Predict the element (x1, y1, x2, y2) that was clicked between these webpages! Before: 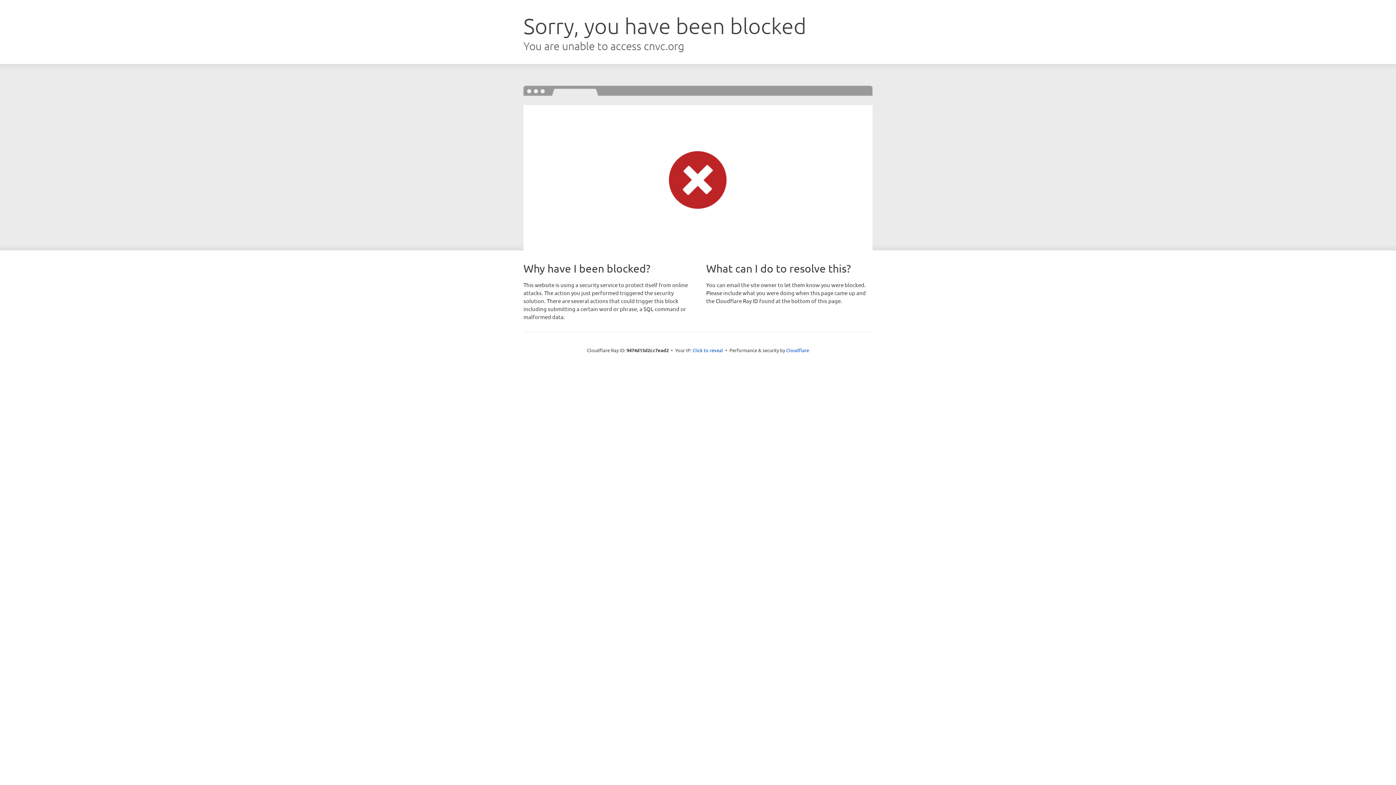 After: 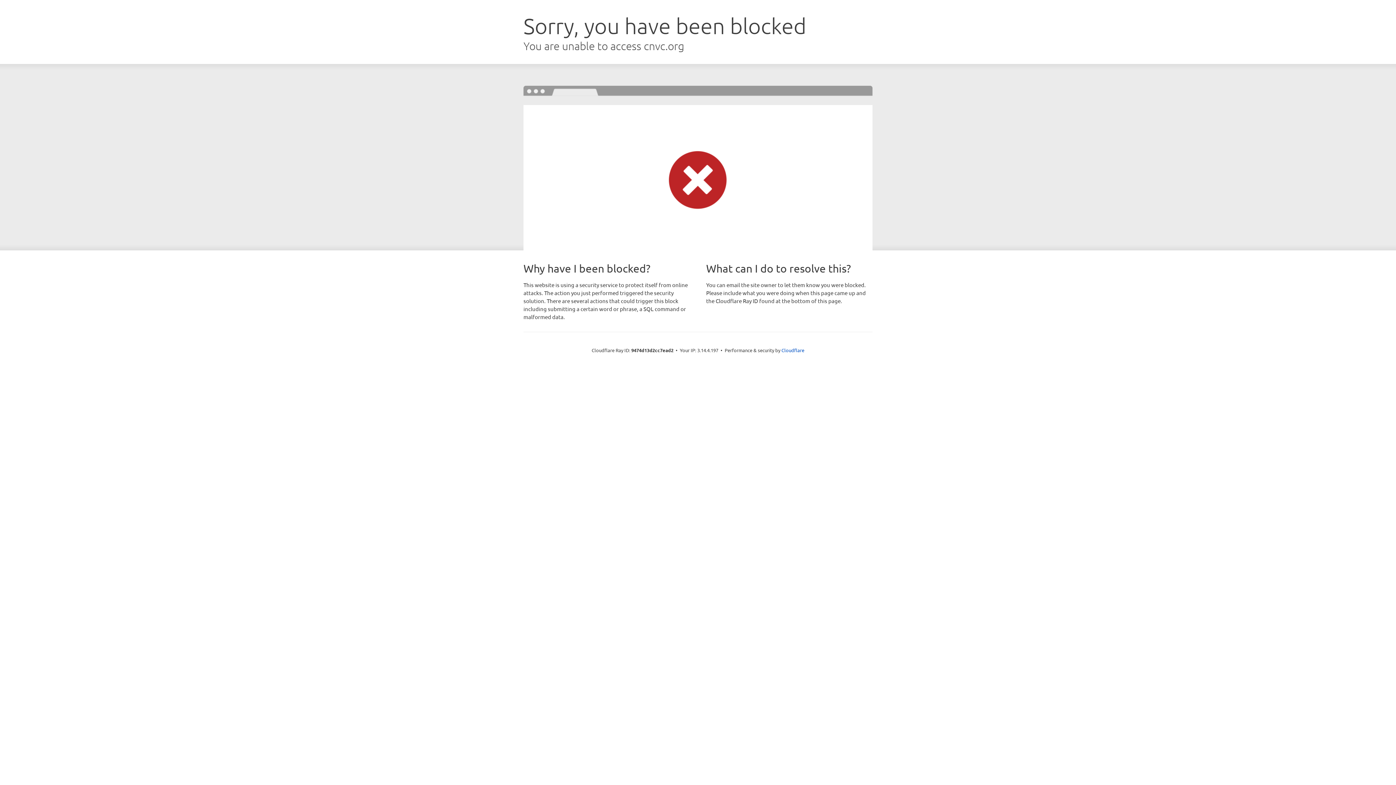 Action: label: Click to reveal bbox: (692, 346, 723, 353)